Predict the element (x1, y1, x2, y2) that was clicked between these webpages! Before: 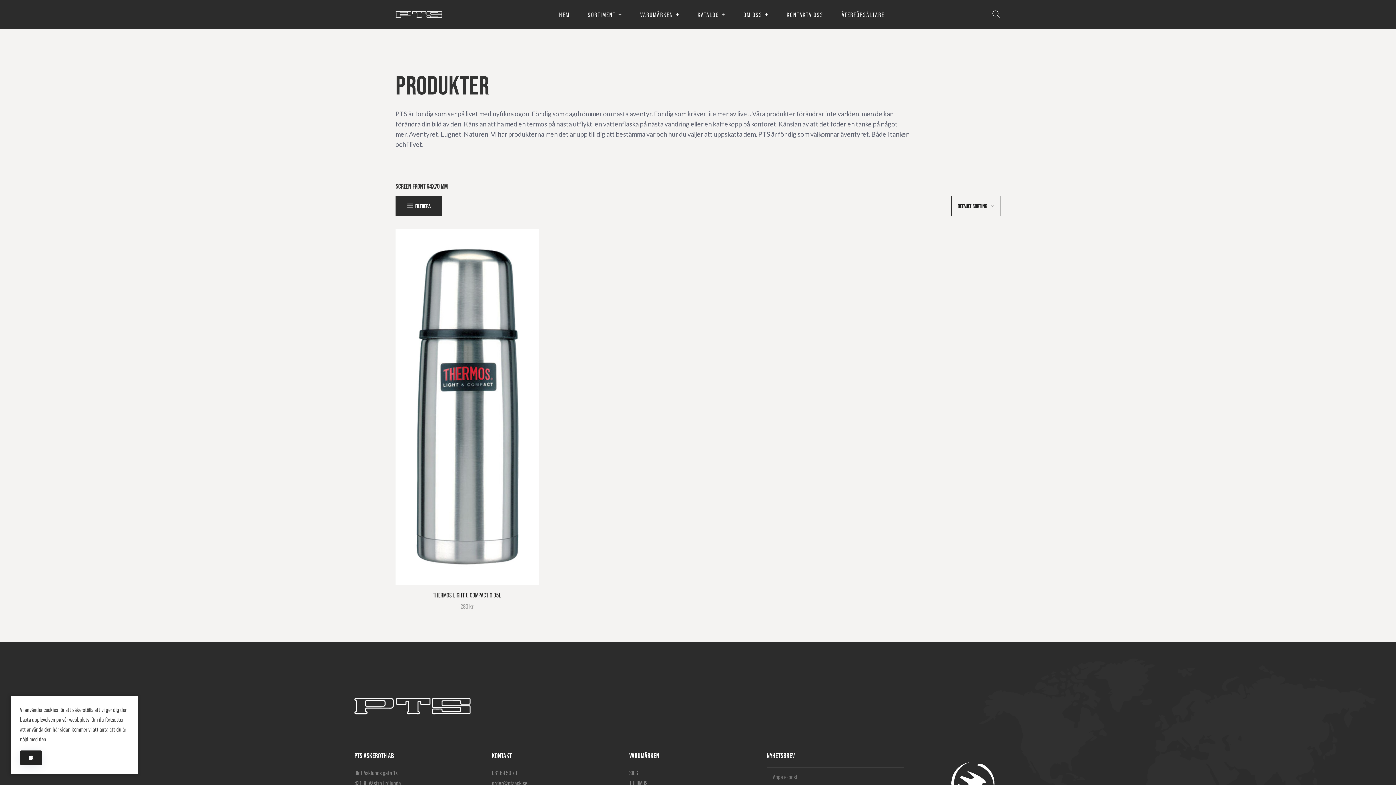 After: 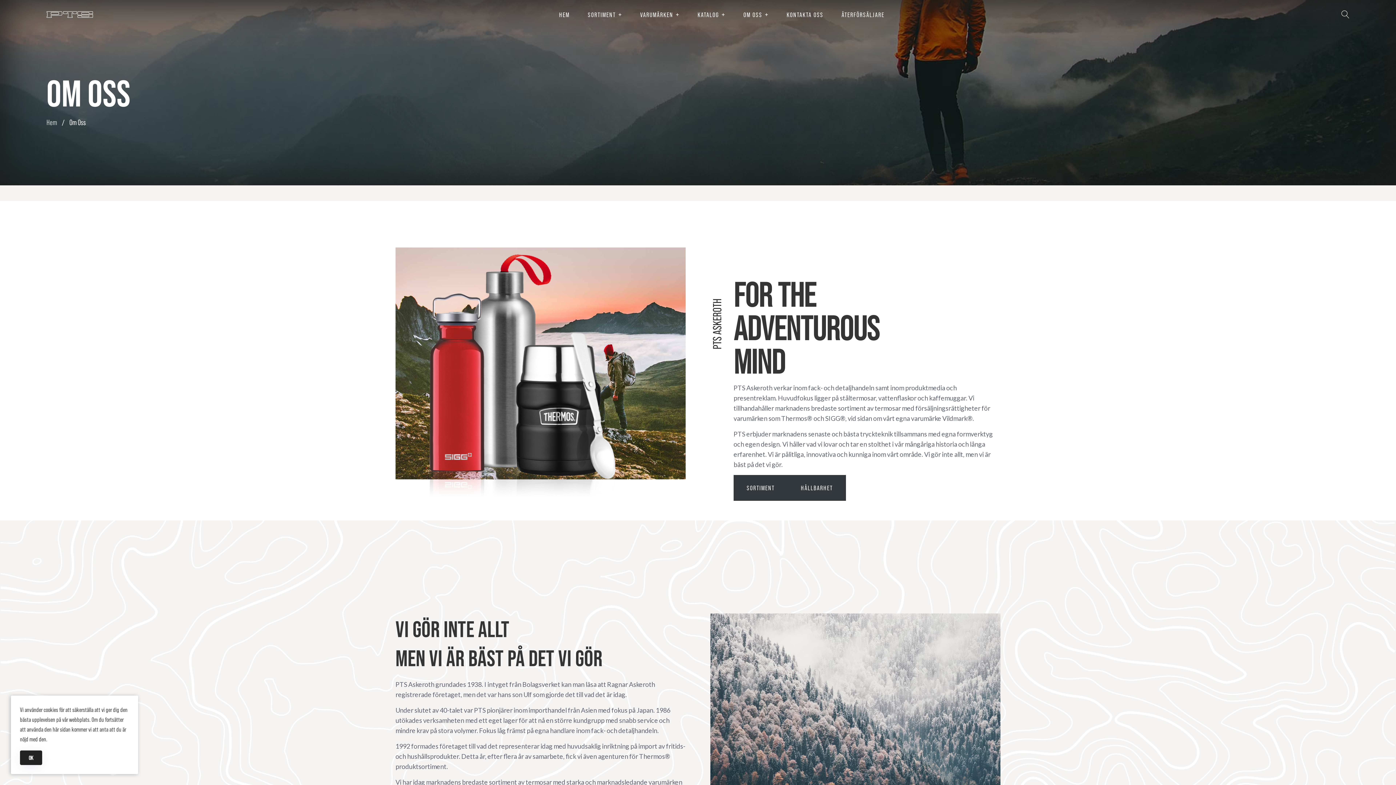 Action: label: OM OSS bbox: (736, 7, 774, 21)